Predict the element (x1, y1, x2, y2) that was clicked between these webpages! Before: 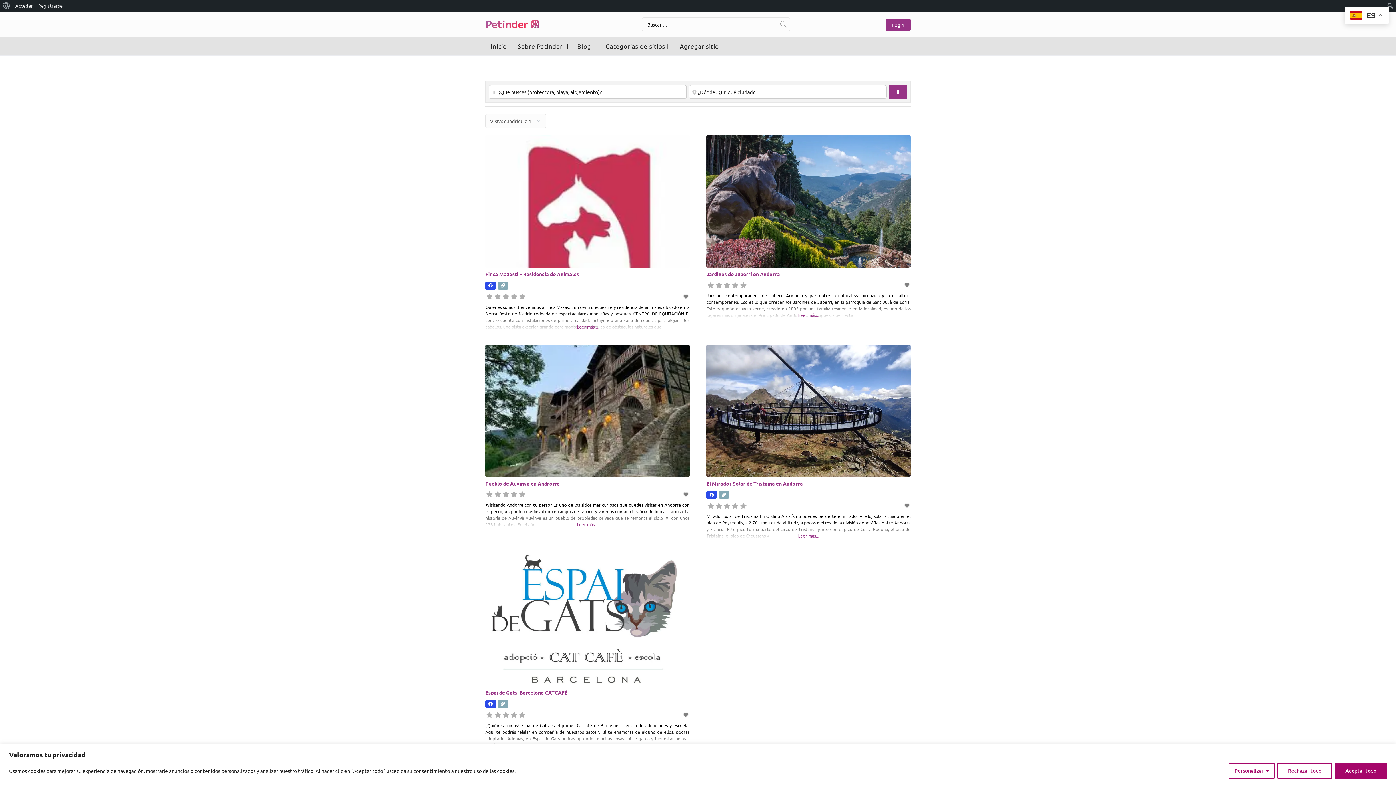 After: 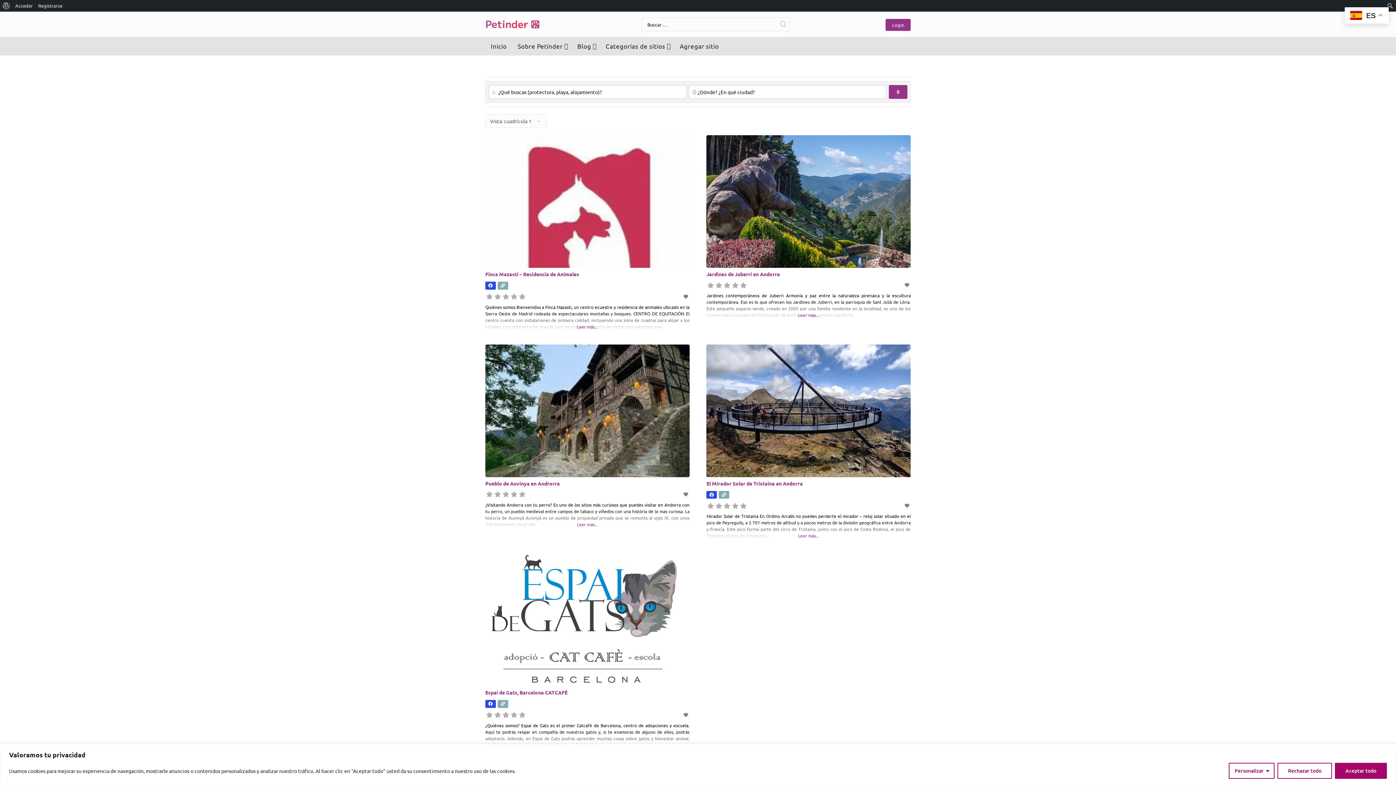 Action: bbox: (497, 282, 508, 288)